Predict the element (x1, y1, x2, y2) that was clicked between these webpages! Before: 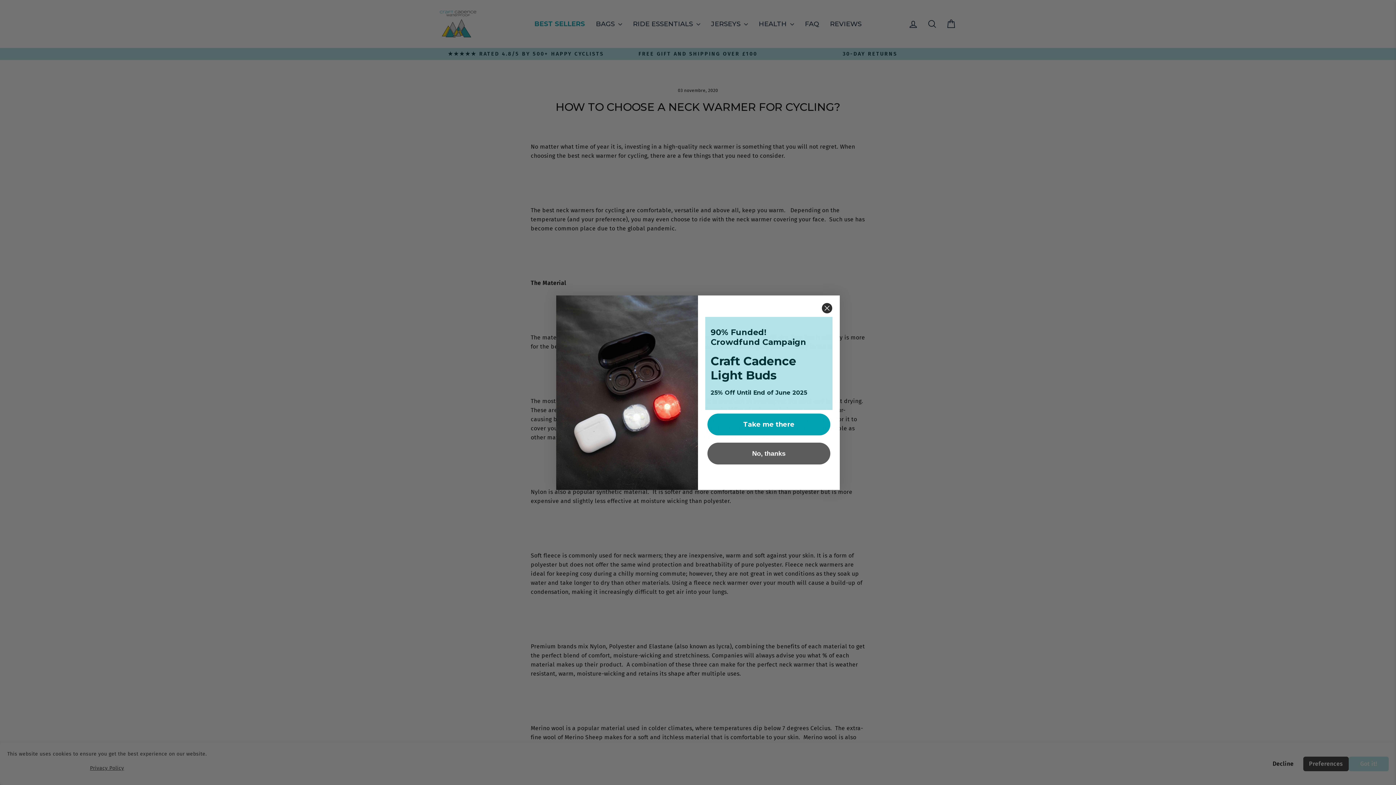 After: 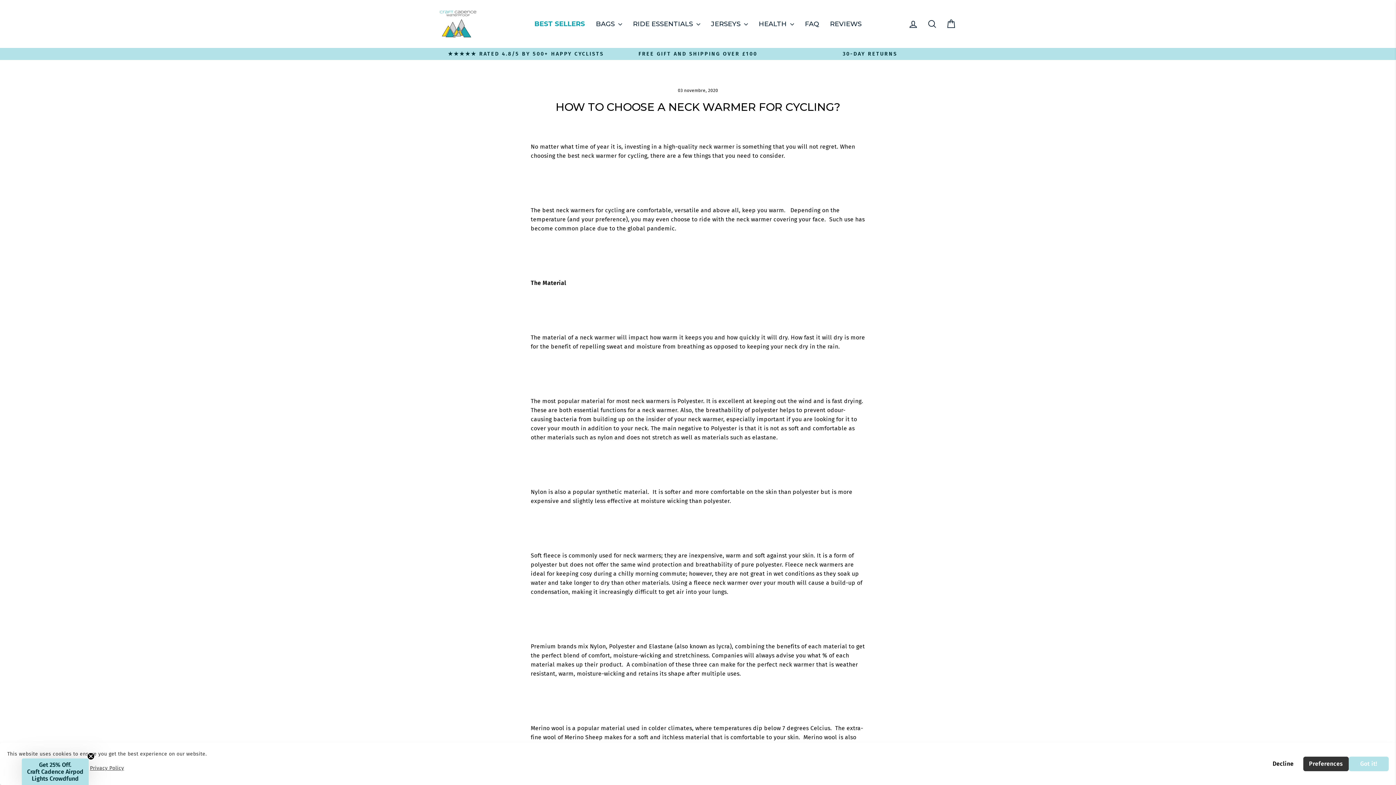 Action: label: No, thanks bbox: (707, 442, 830, 464)